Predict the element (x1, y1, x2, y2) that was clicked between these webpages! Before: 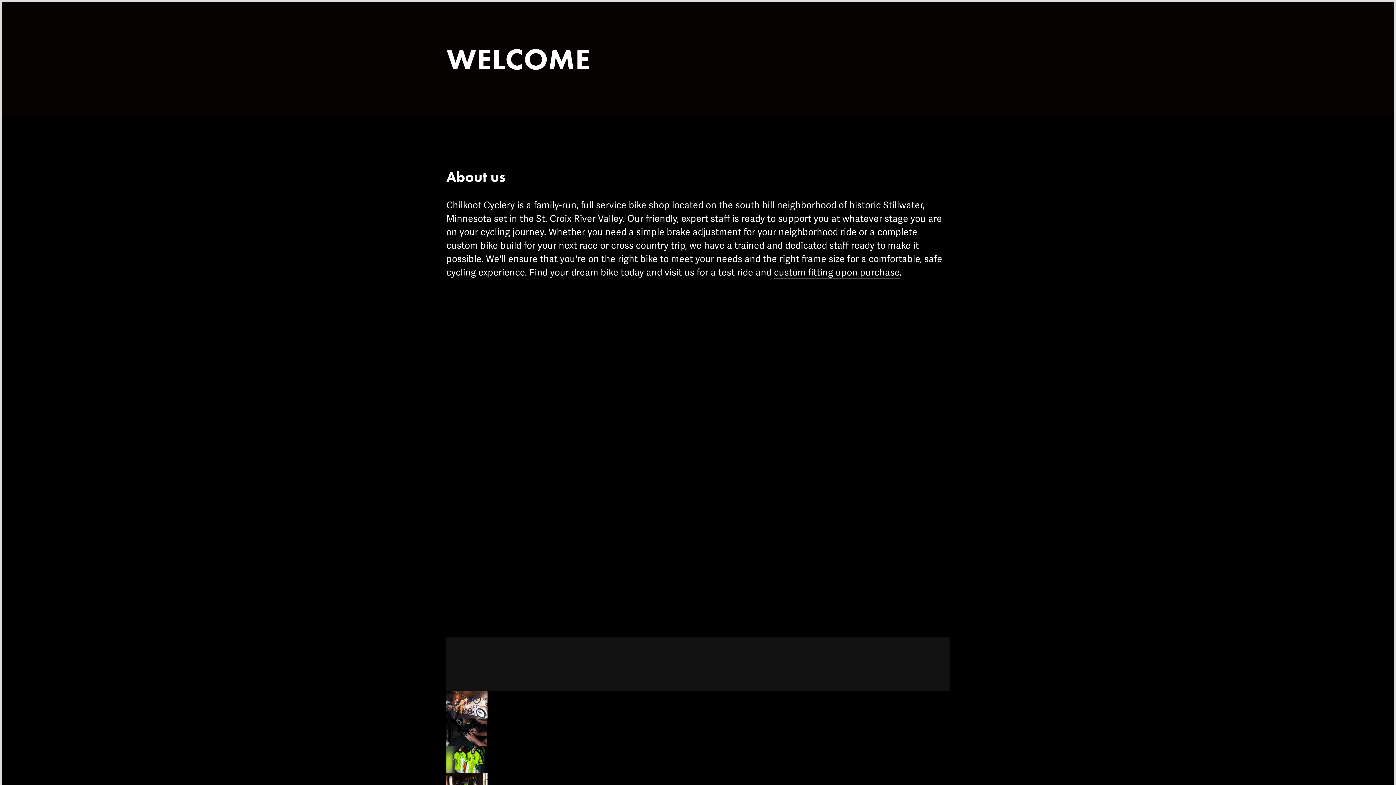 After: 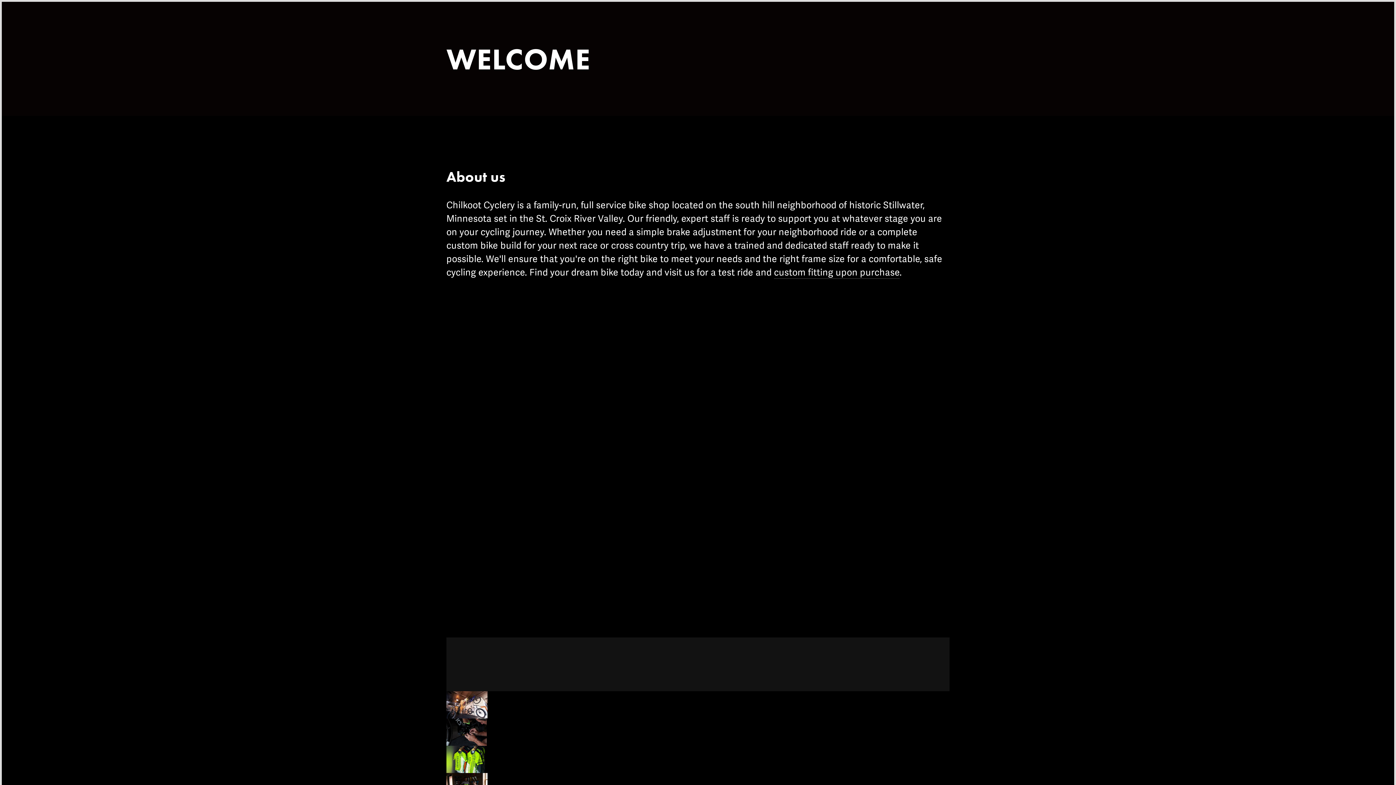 Action: label: HOME bbox: (446, 19, 473, 37)